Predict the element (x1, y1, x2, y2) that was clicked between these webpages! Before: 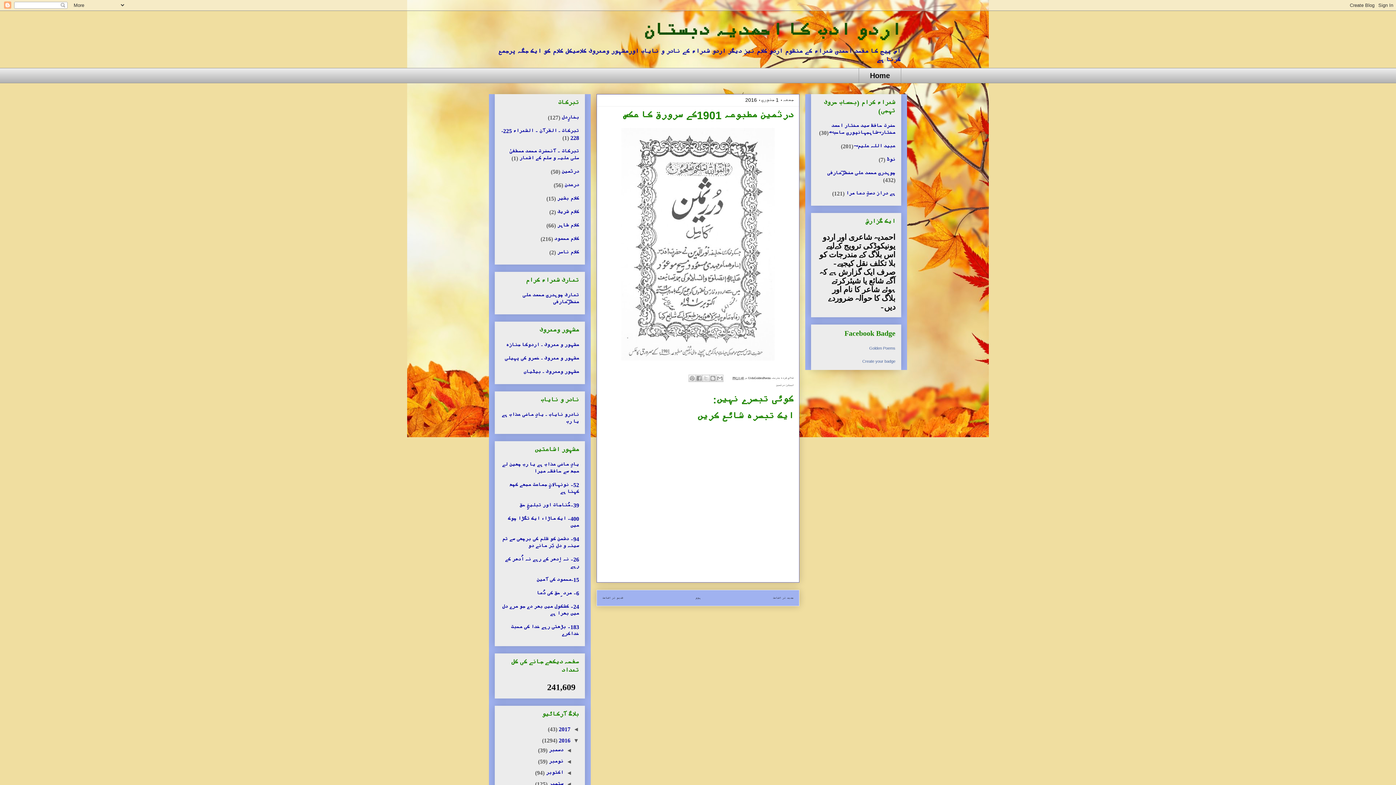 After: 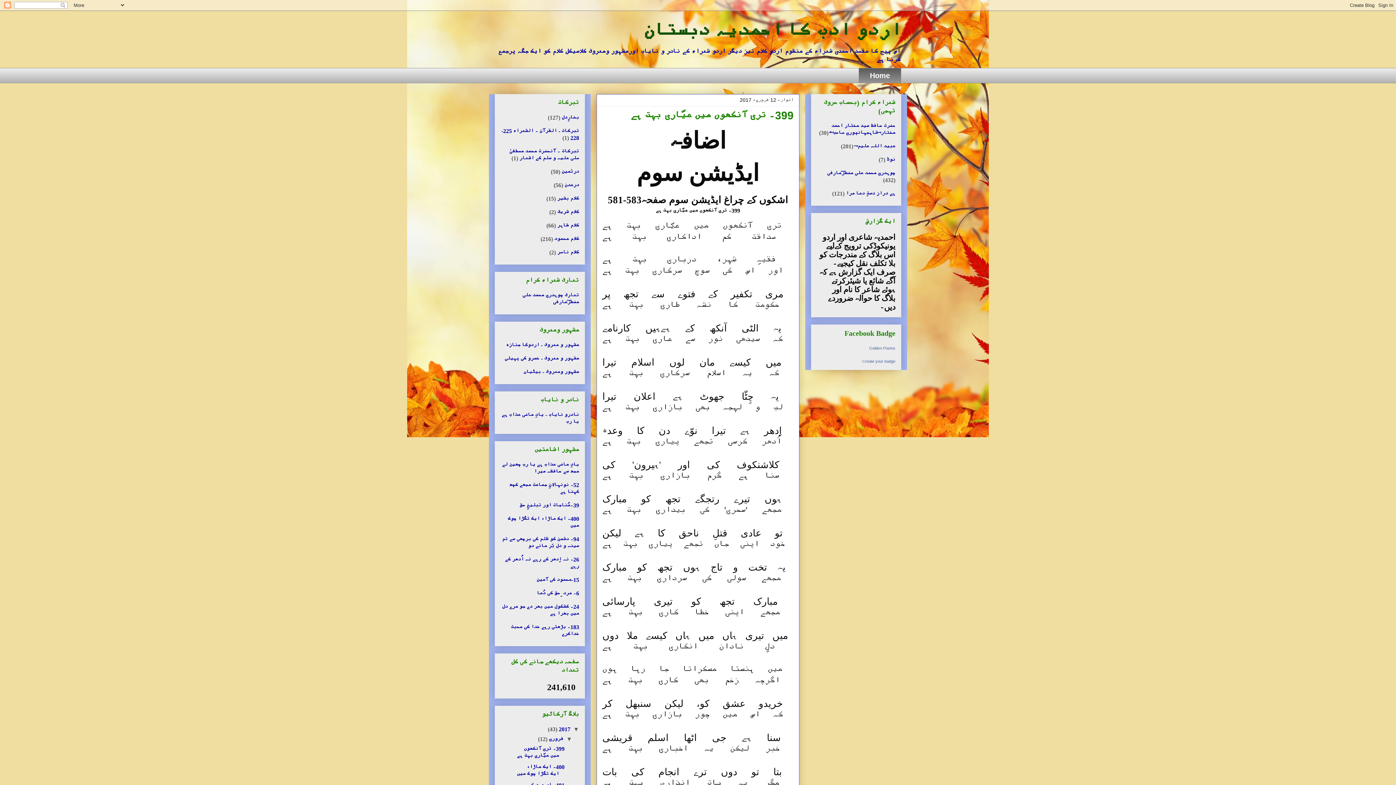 Action: bbox: (644, 19, 901, 43) label: اردو ادب کا احمدیہ دبستان